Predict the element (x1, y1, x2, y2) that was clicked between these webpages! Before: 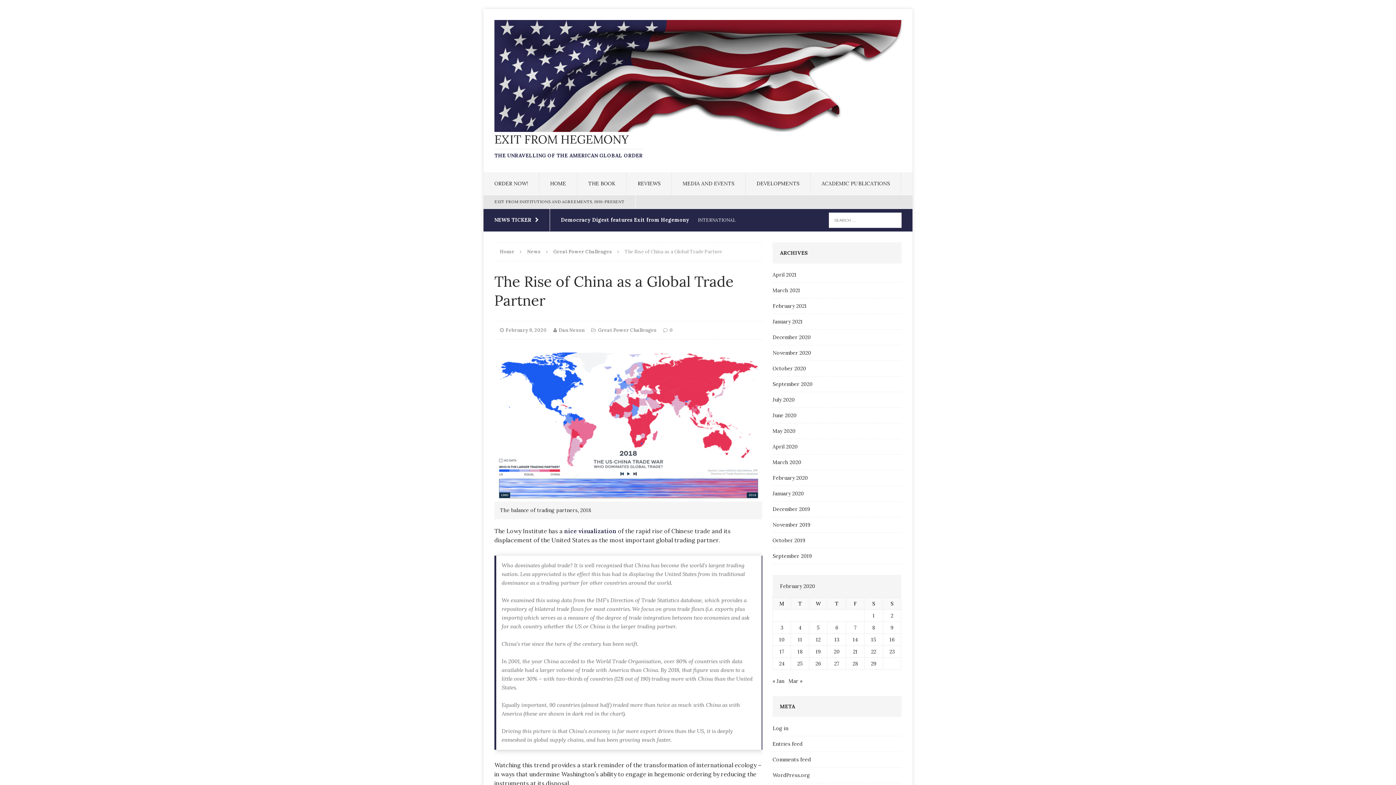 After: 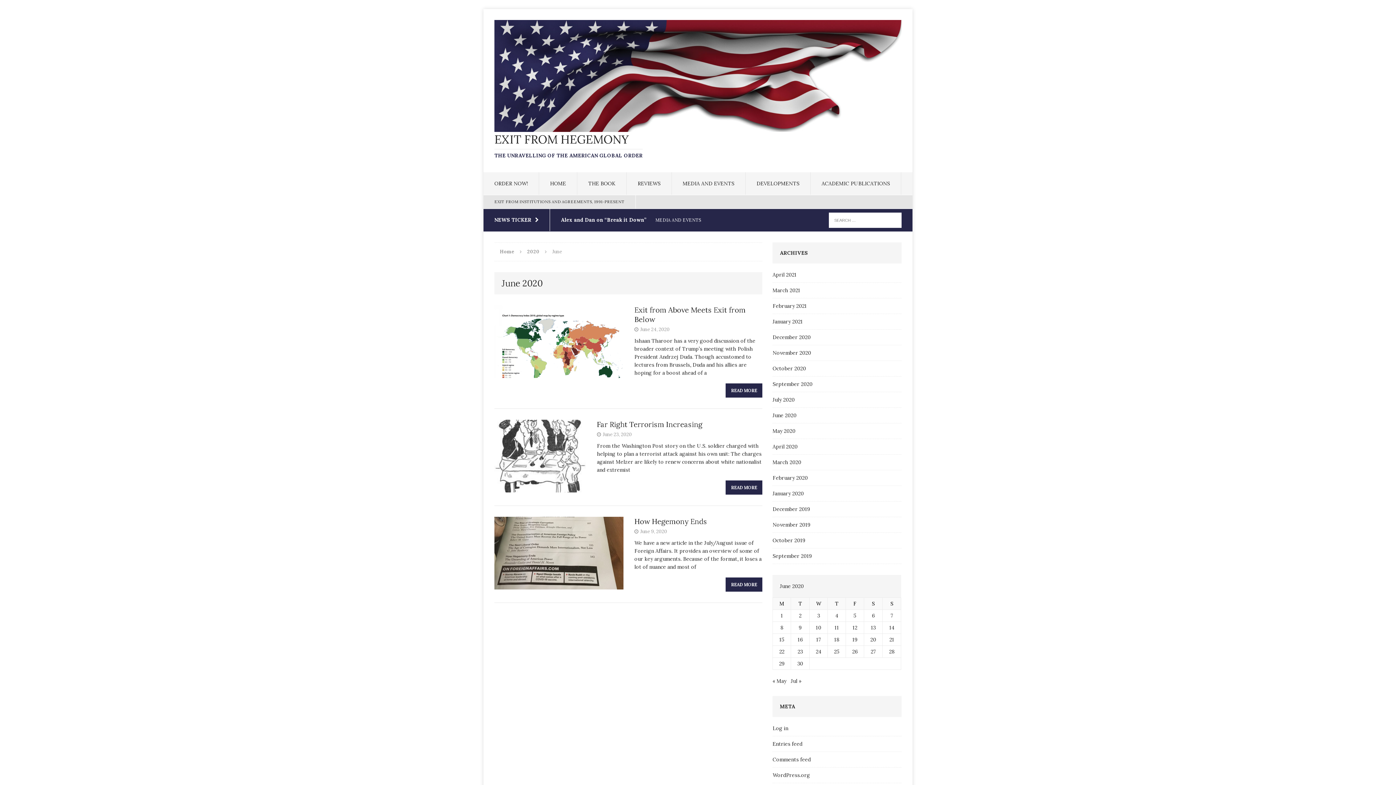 Action: bbox: (772, 407, 901, 423) label: June 2020